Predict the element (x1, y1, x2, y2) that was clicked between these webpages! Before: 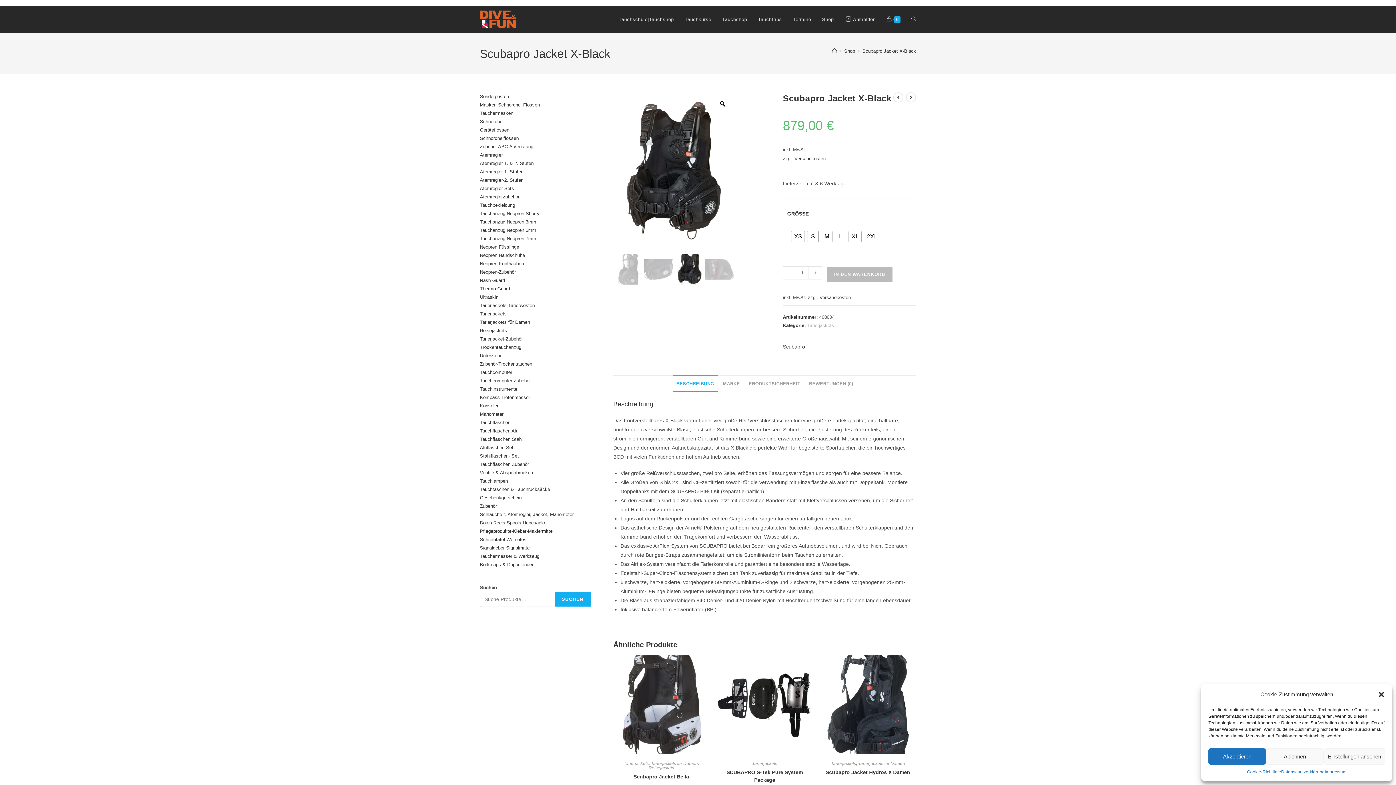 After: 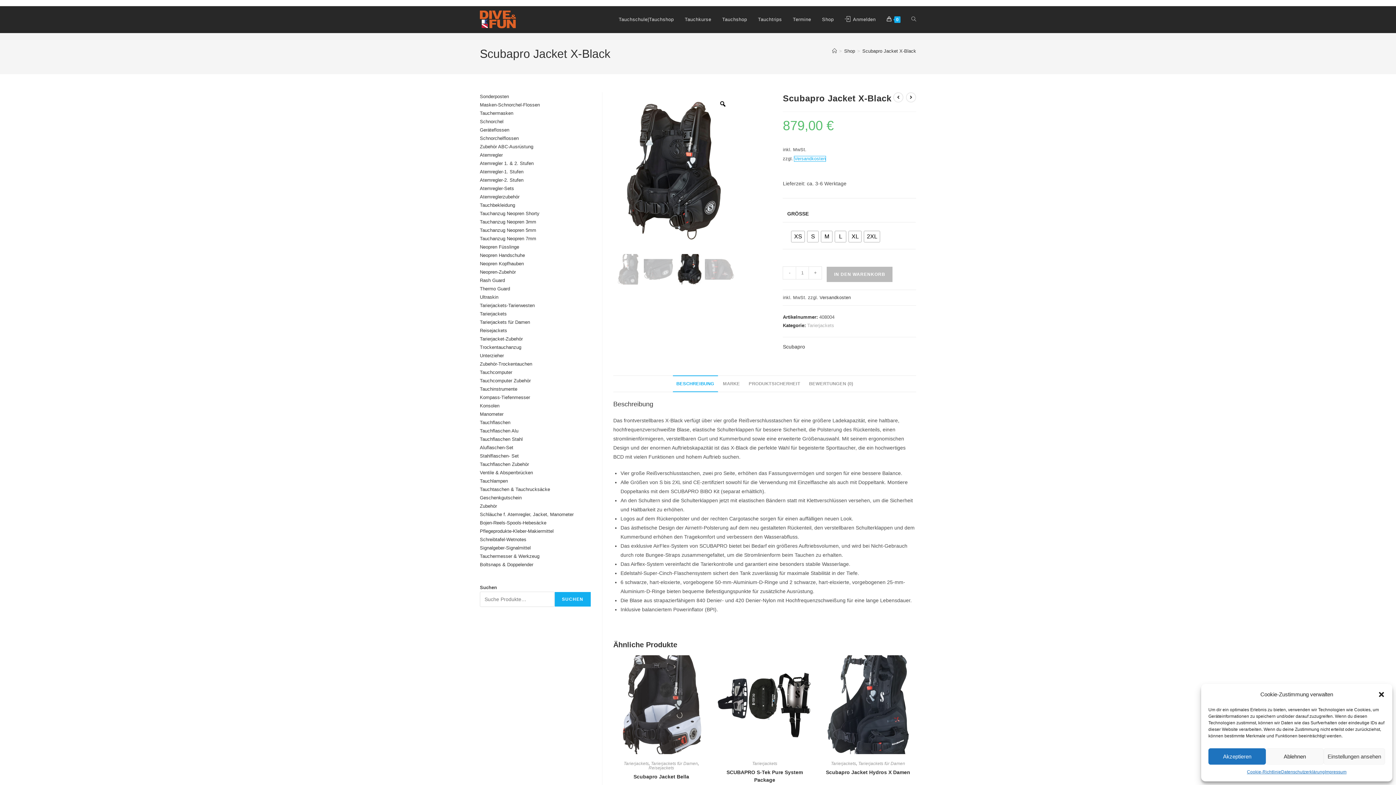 Action: label: Versandkosten bbox: (794, 156, 825, 161)